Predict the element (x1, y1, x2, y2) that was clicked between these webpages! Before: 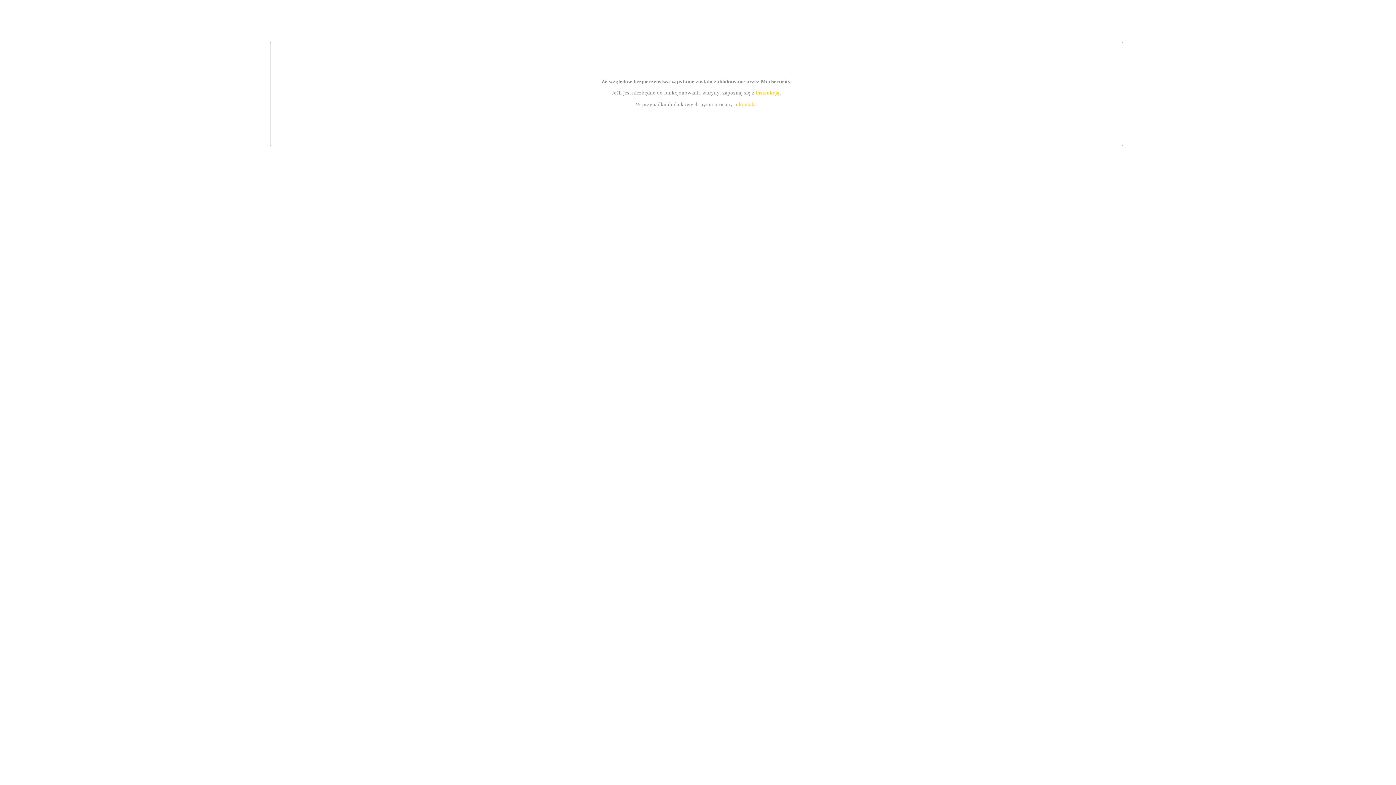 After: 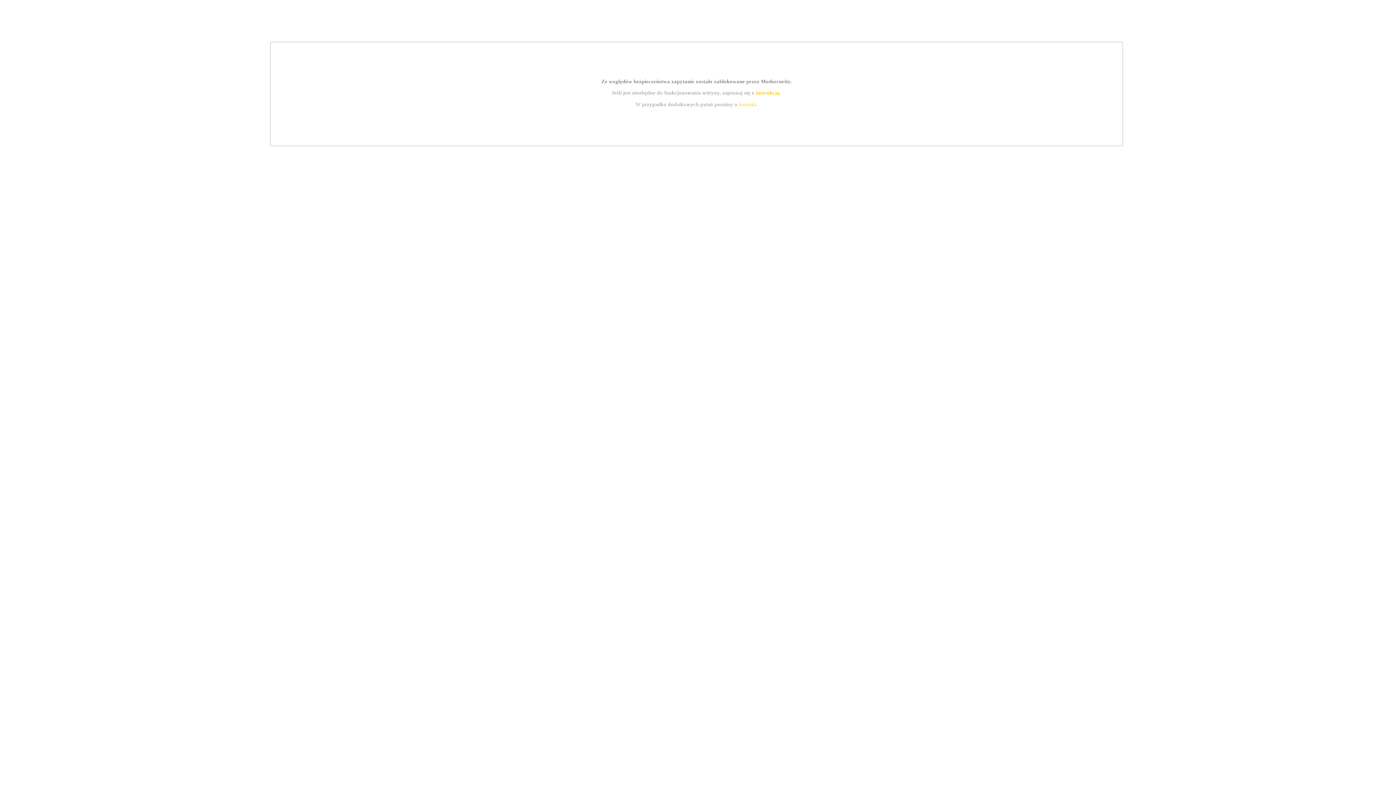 Action: bbox: (755, 89, 779, 95) label: instrukcją